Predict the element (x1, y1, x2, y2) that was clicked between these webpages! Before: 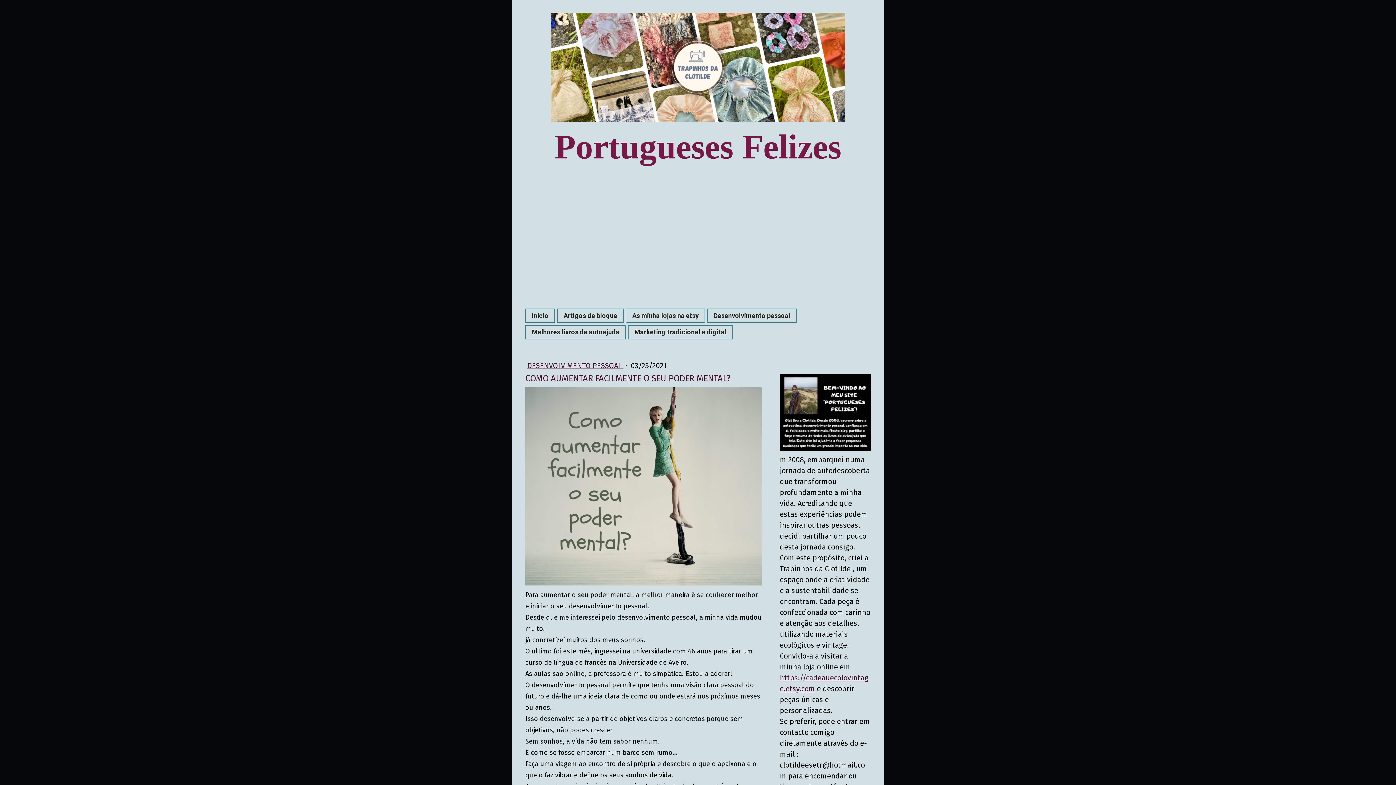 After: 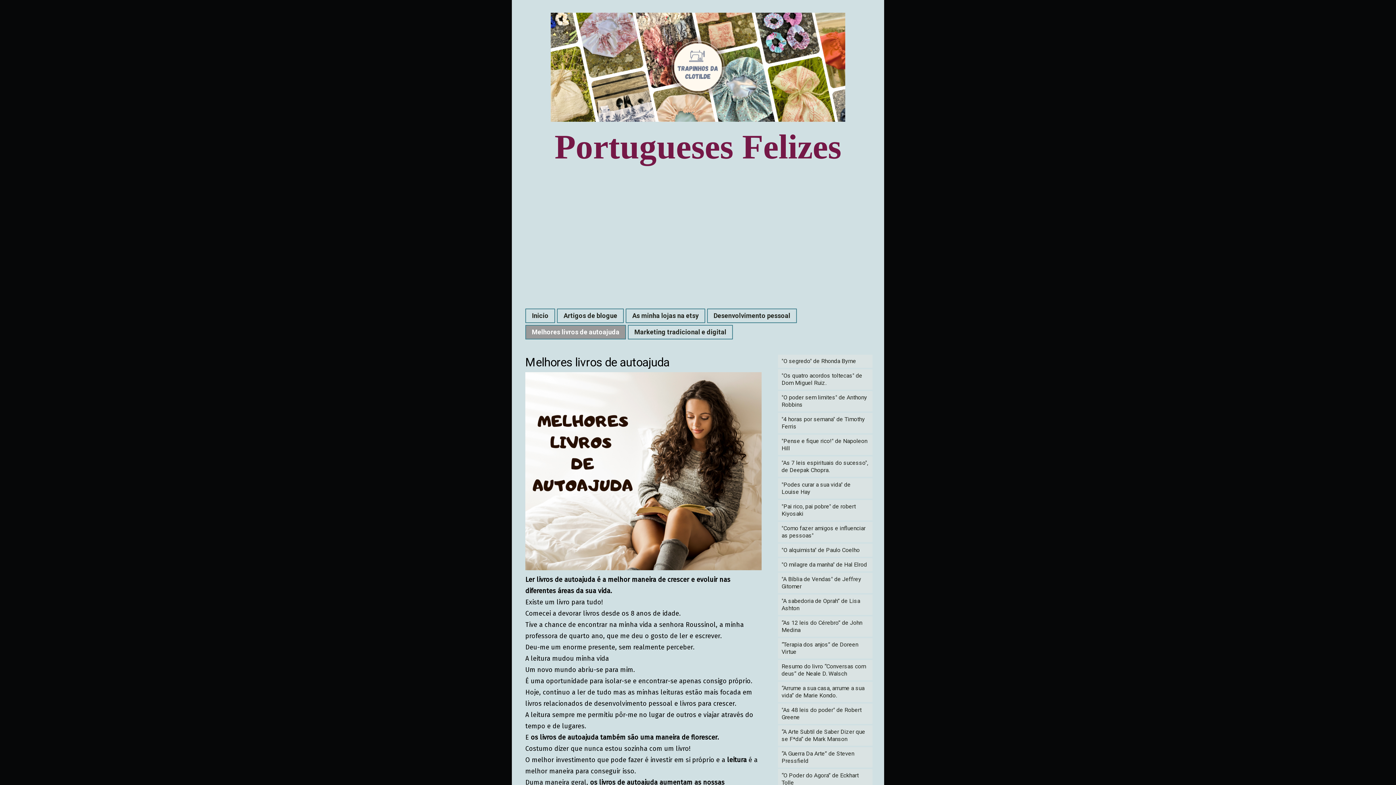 Action: bbox: (526, 325, 625, 338) label: Melhores livros de autoajuda